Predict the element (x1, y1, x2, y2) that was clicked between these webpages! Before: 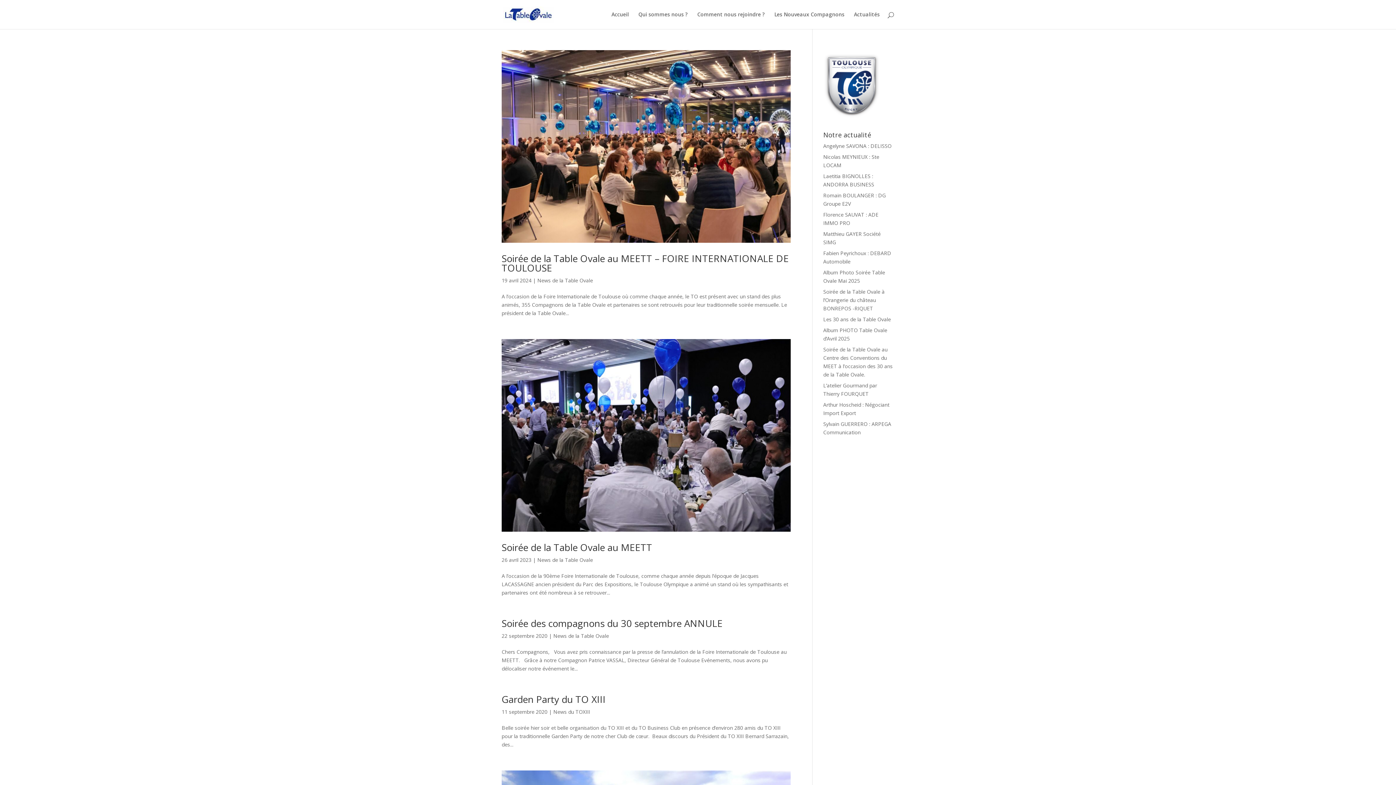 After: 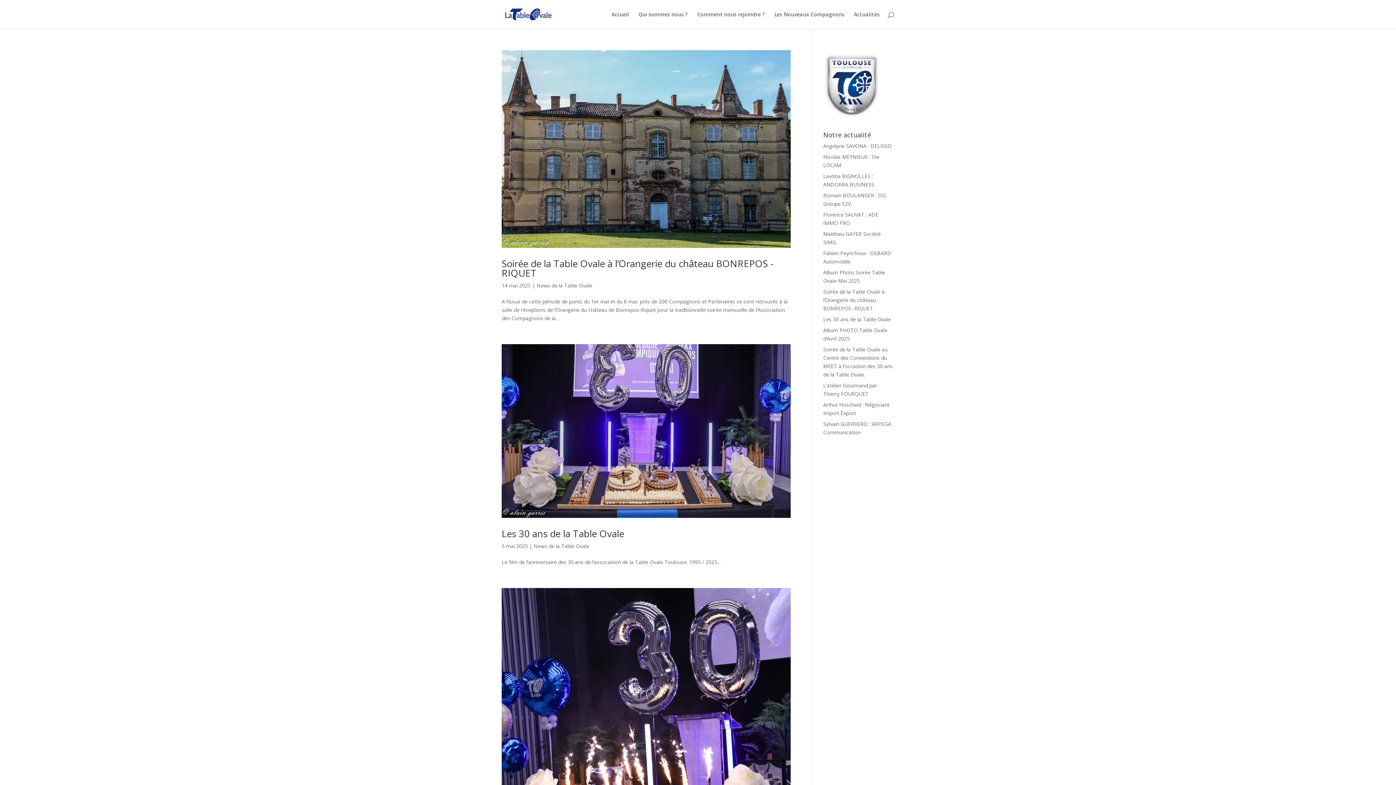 Action: bbox: (537, 556, 593, 563) label: News de la Table Ovale